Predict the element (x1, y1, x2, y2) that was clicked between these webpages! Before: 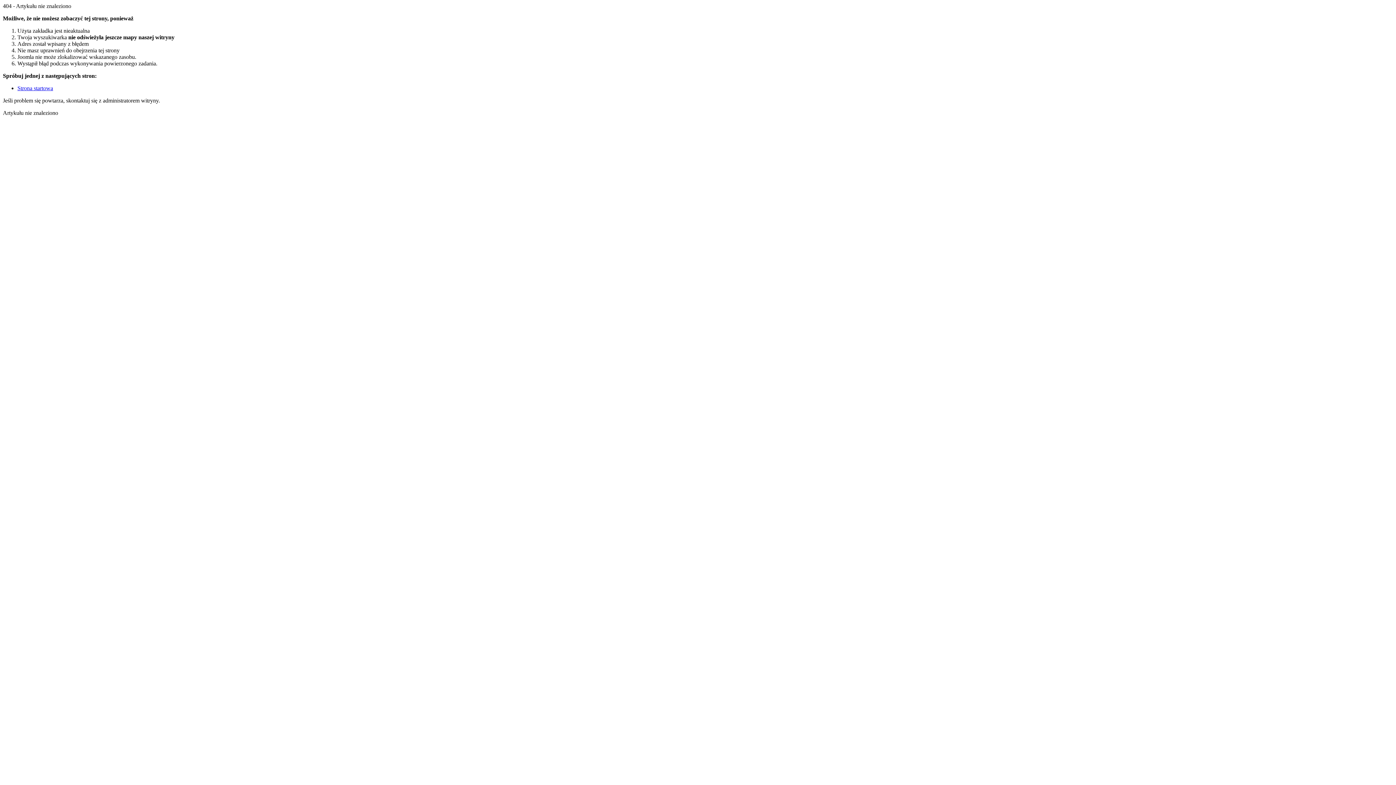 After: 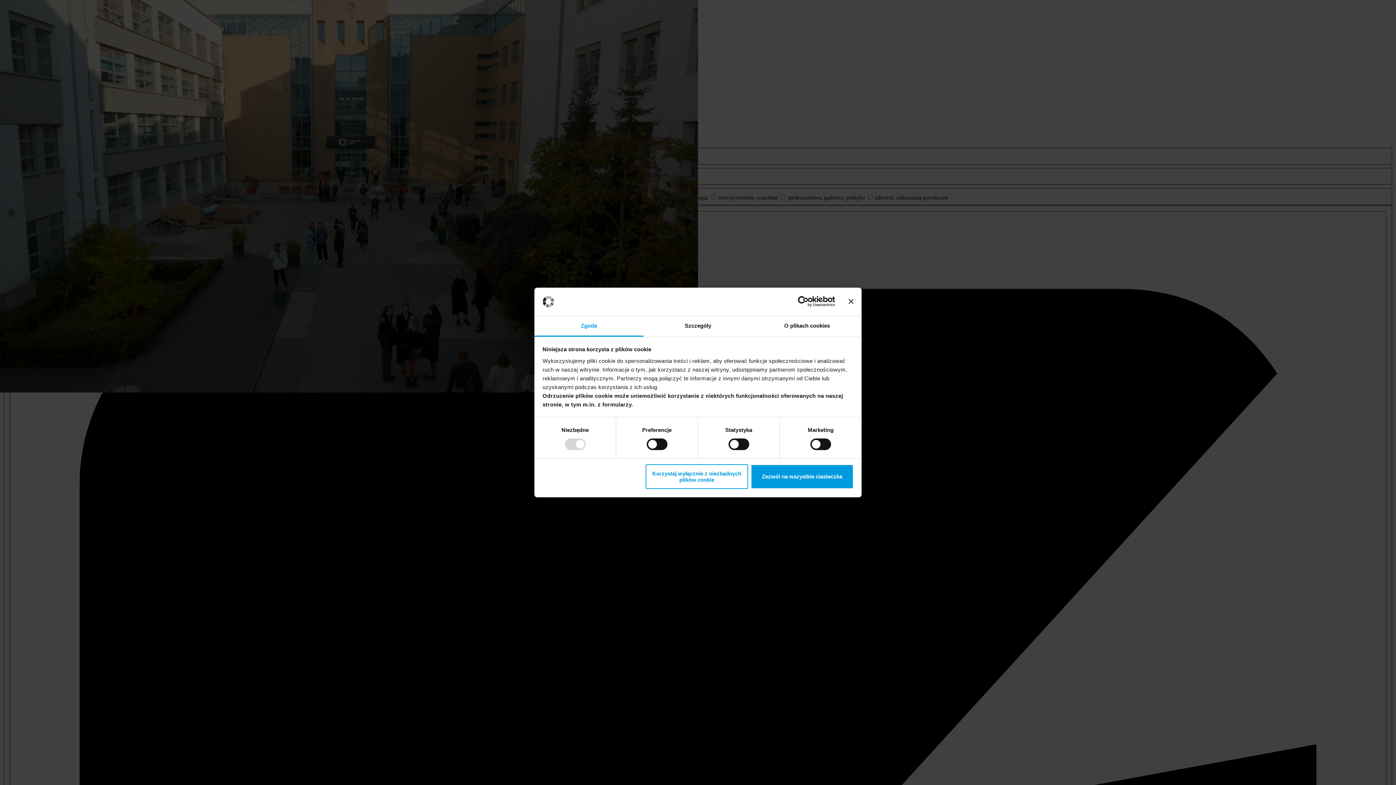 Action: label: Strona startowa bbox: (17, 85, 53, 91)